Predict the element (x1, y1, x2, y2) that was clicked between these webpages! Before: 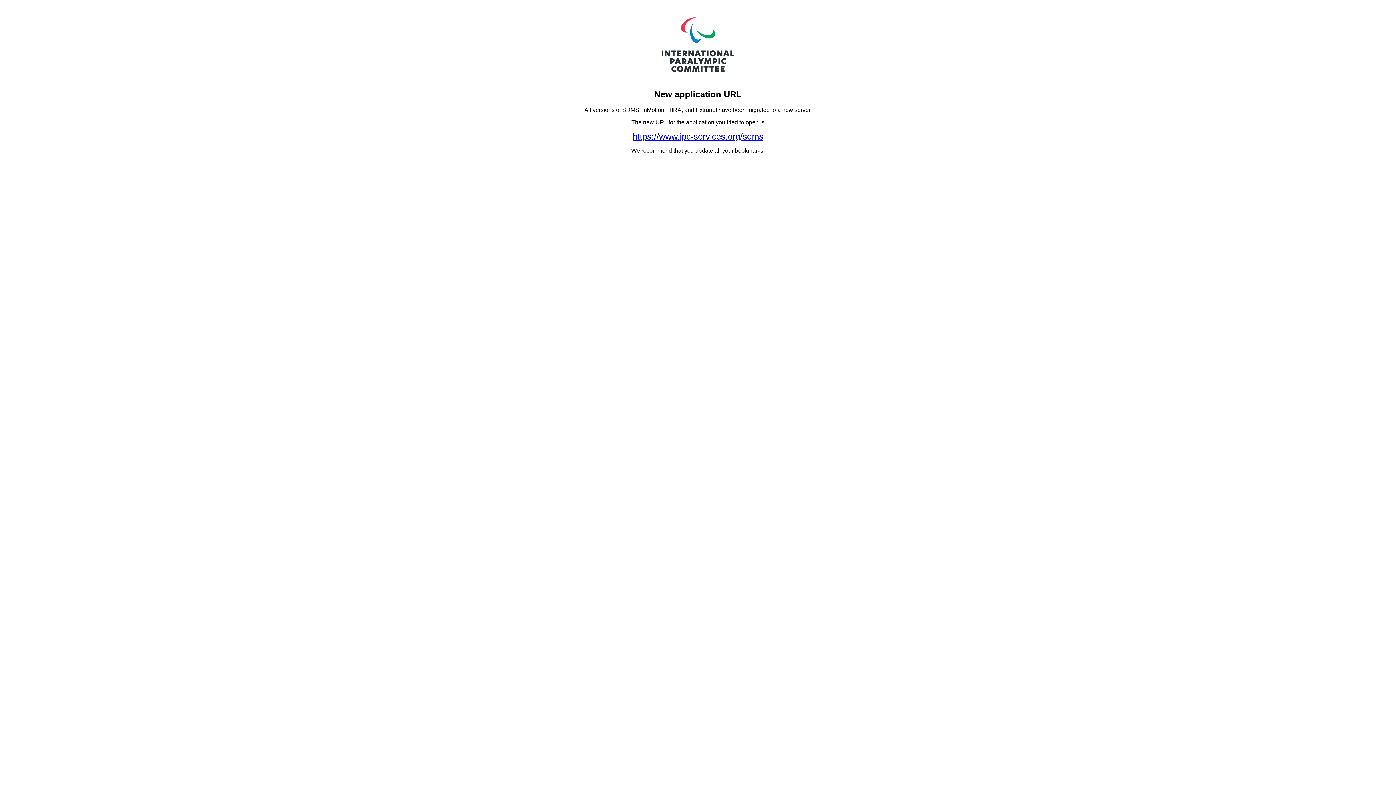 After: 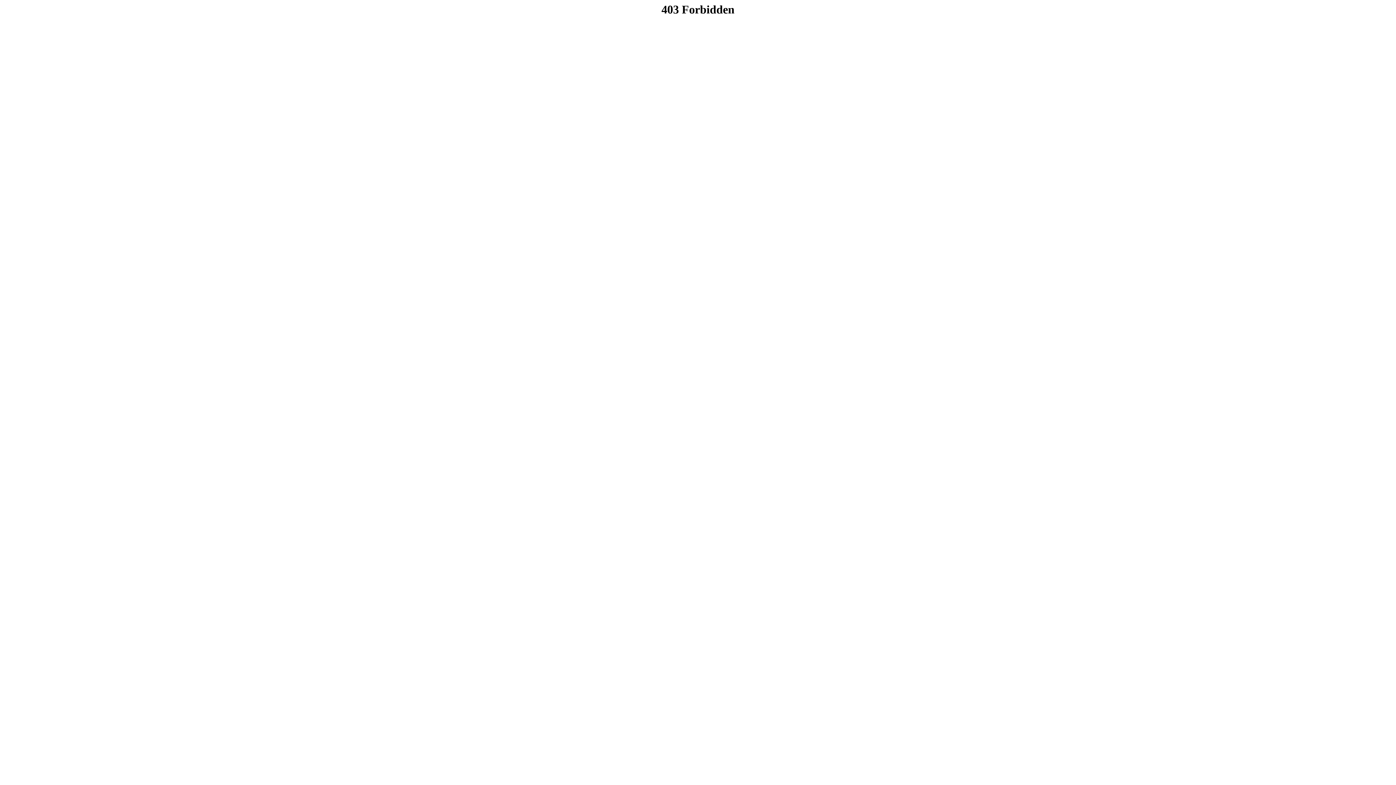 Action: label: https://www.ipc-services.org/sdms bbox: (632, 131, 763, 141)